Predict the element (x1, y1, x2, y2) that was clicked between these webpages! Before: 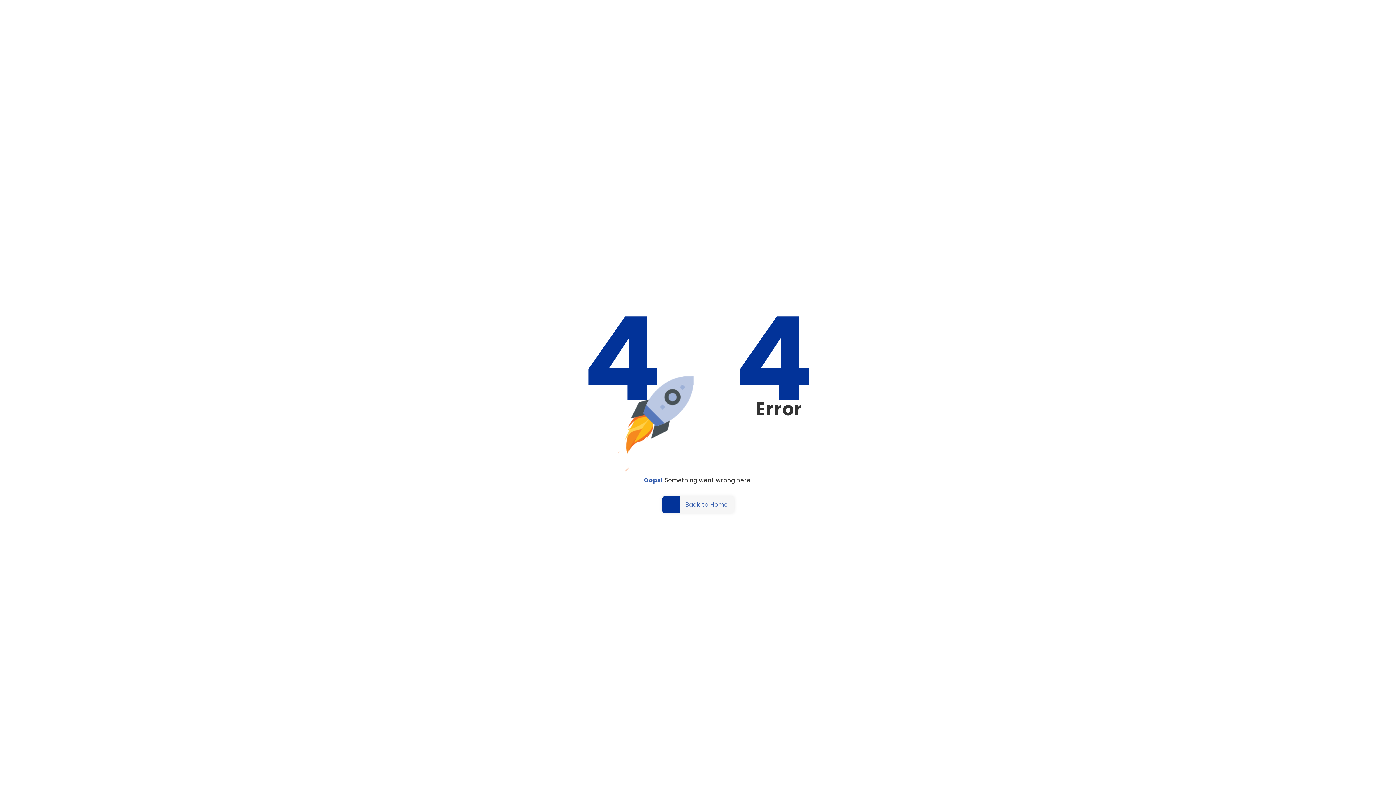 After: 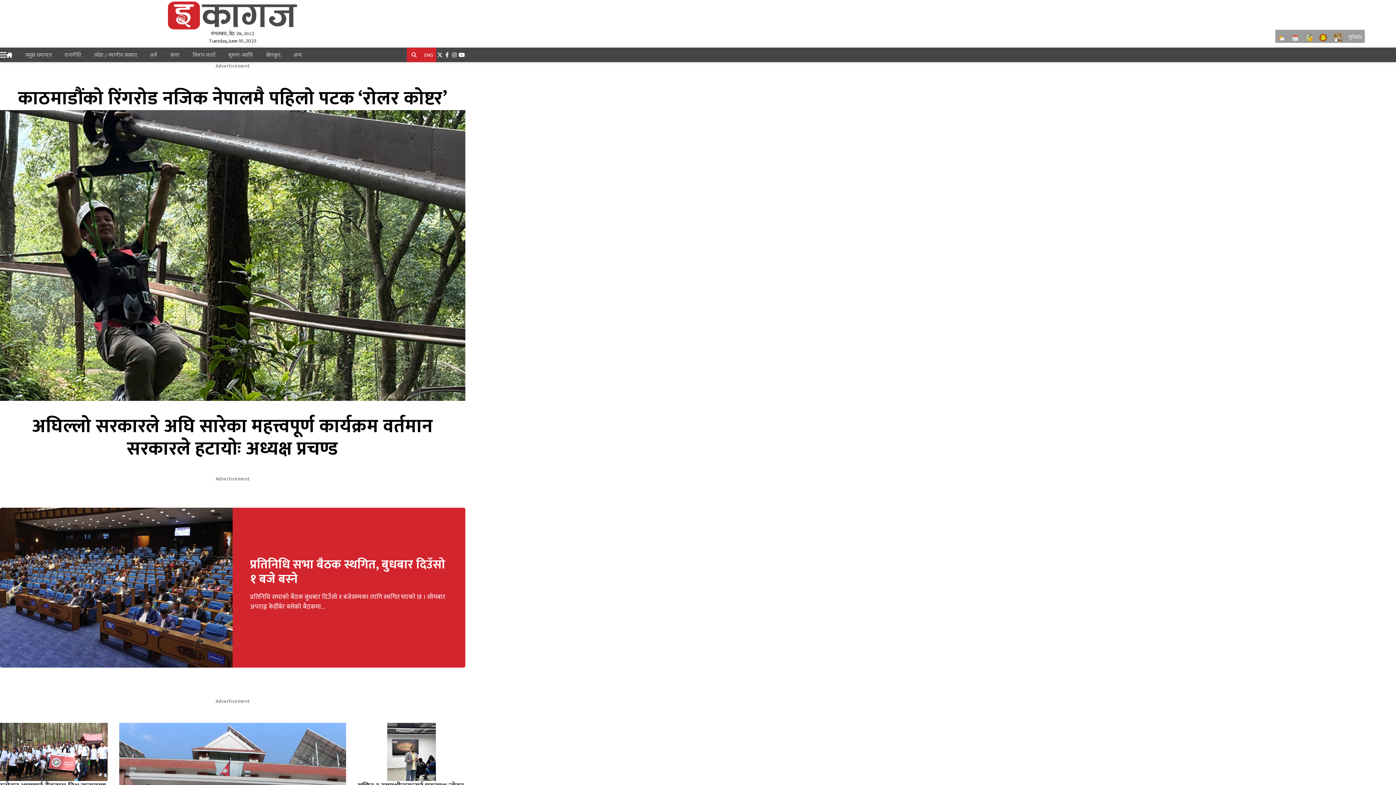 Action: bbox: (662, 496, 734, 513) label: Back to Home